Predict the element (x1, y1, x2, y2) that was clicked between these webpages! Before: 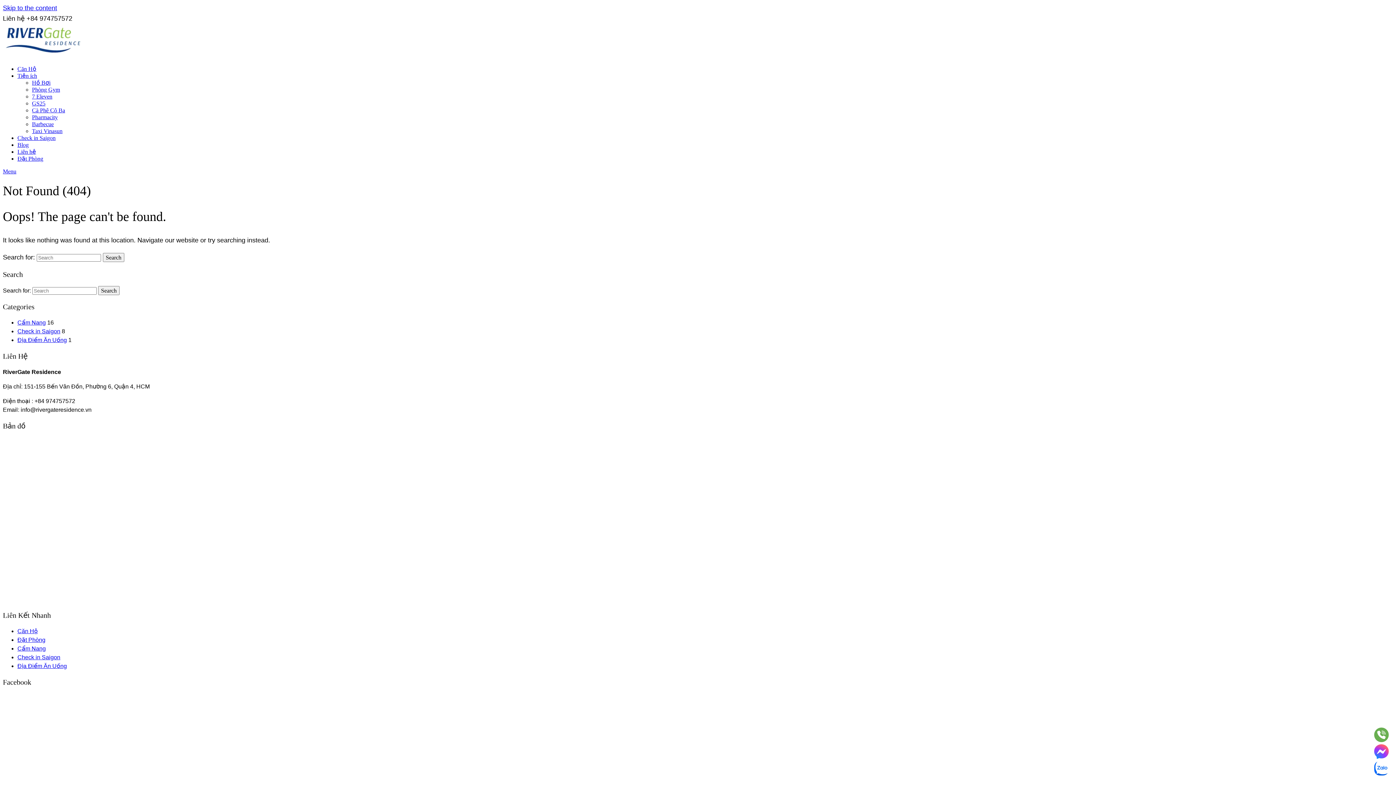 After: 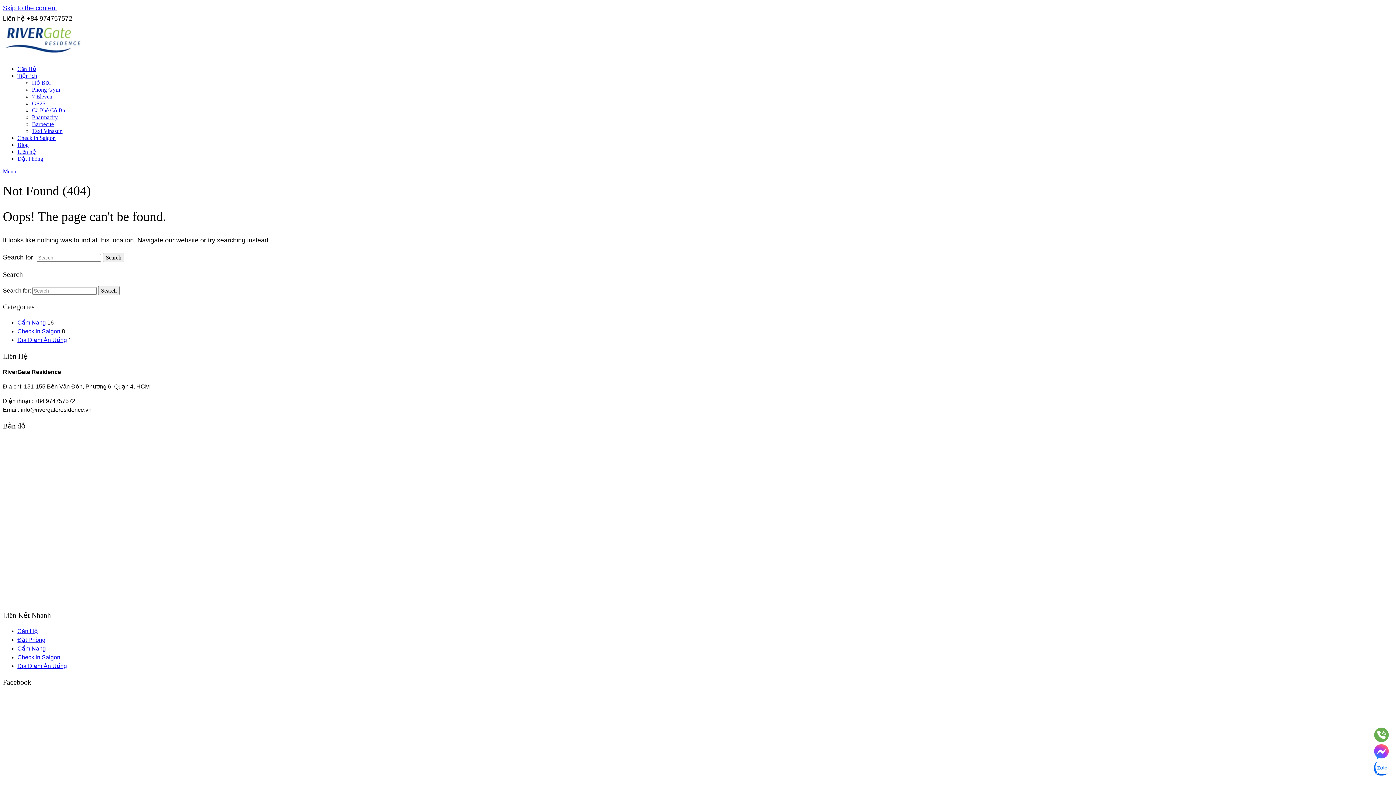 Action: bbox: (1374, 736, 1389, 744)